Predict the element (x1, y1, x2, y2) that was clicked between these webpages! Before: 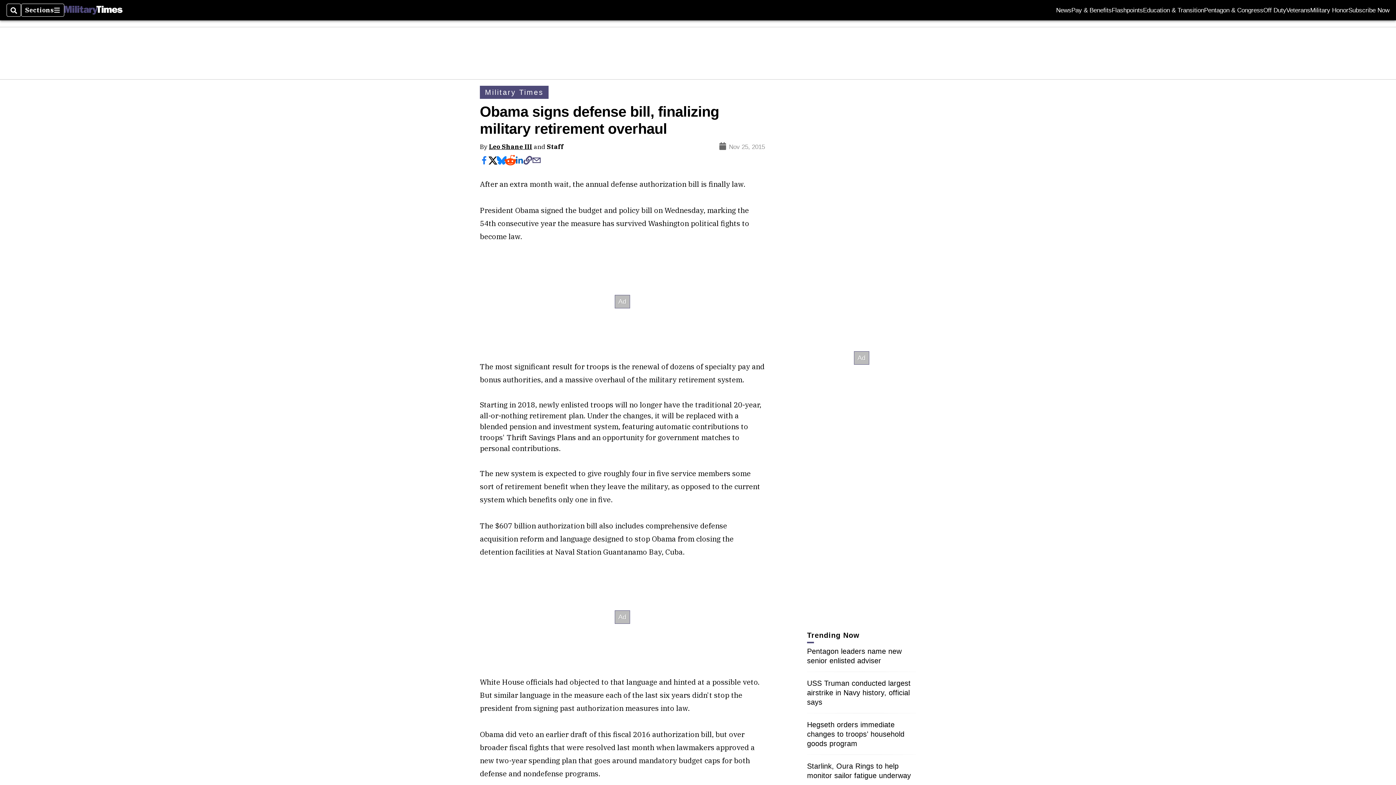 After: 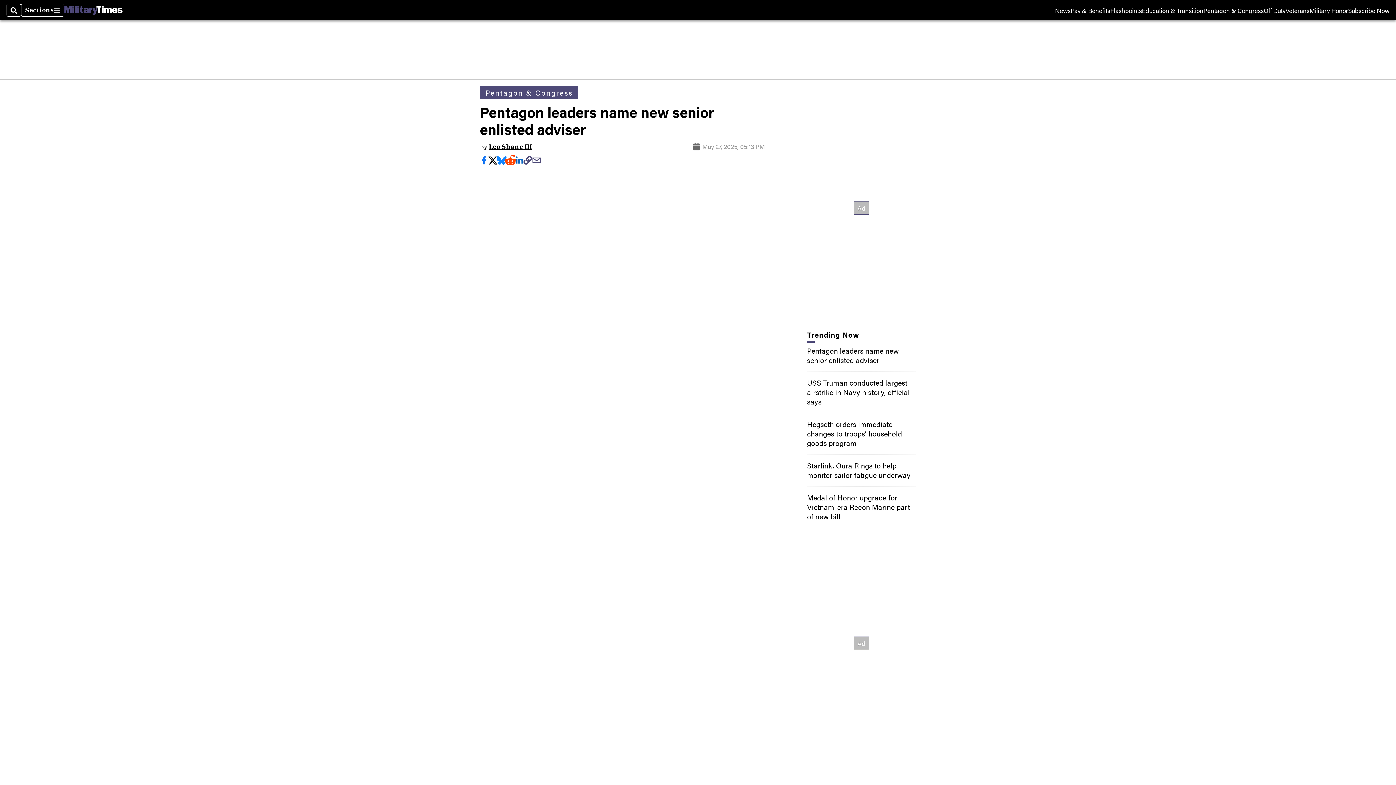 Action: bbox: (807, 647, 901, 664) label: Pentagon leaders name new senior enlisted adviser